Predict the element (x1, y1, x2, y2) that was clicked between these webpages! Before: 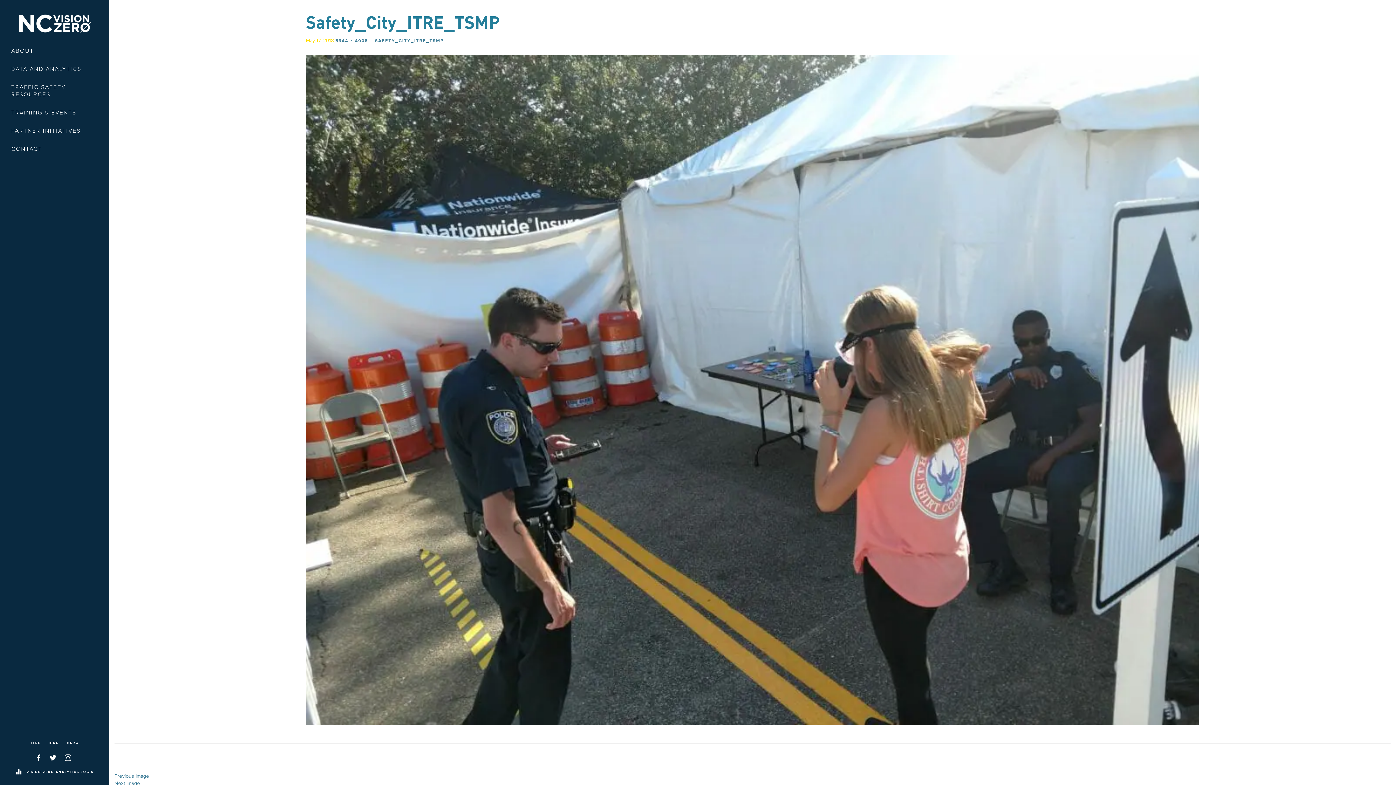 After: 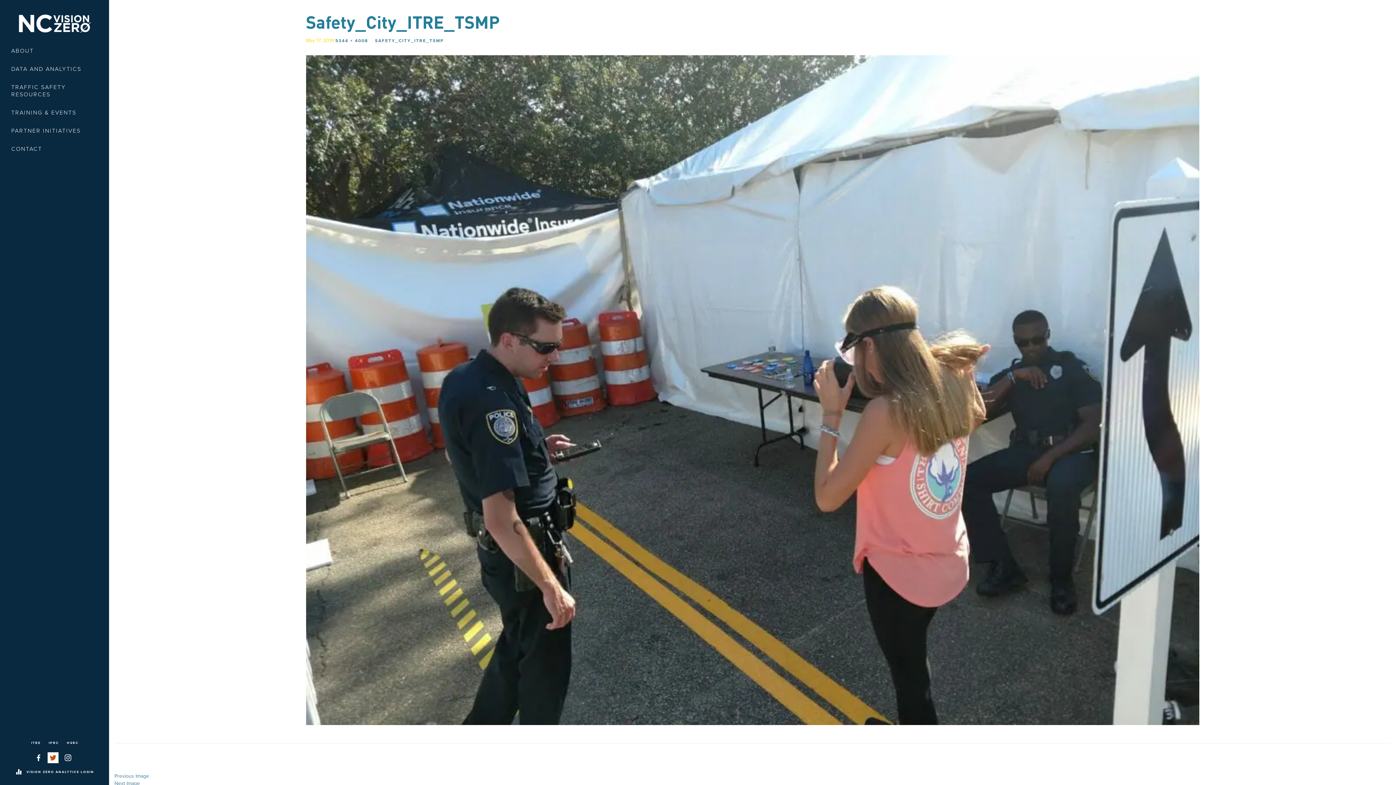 Action: bbox: (47, 752, 58, 763)